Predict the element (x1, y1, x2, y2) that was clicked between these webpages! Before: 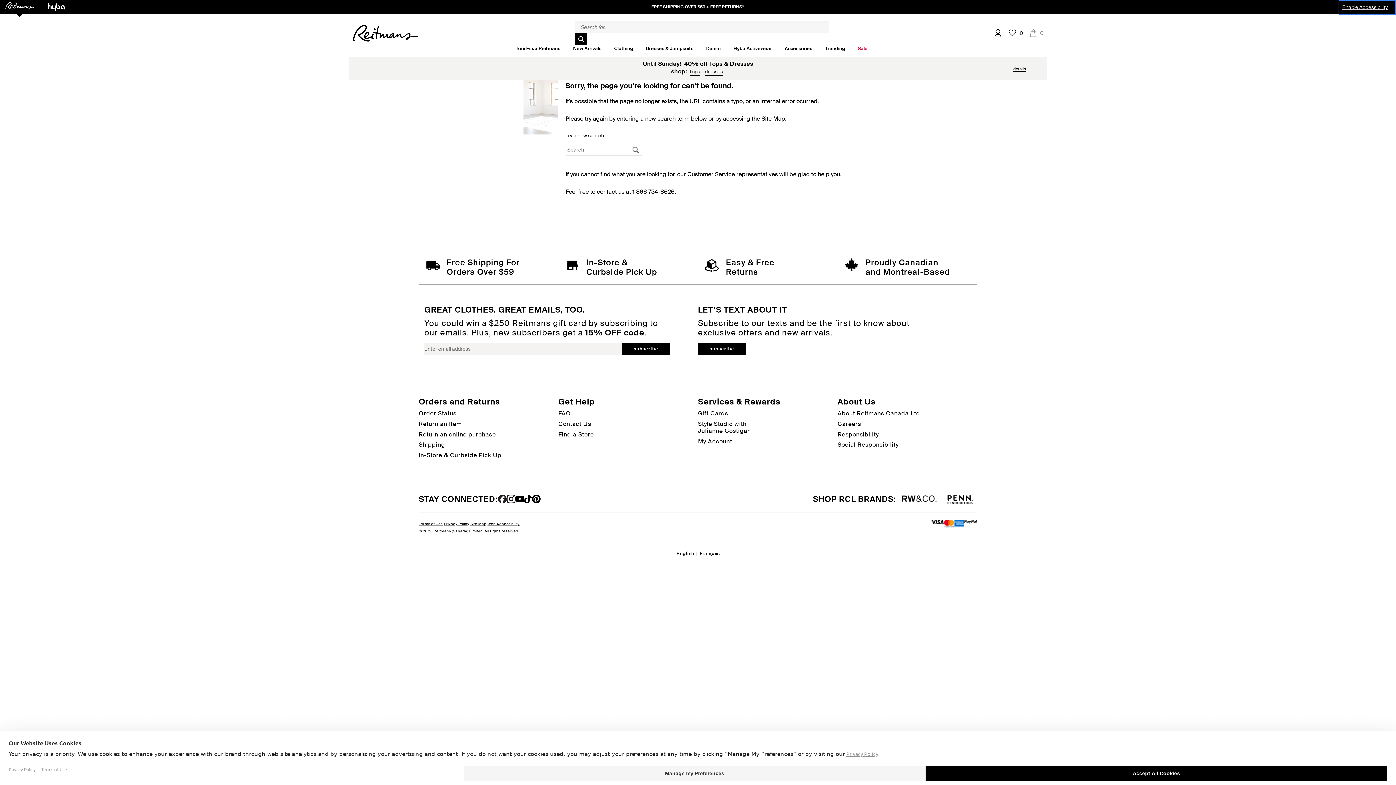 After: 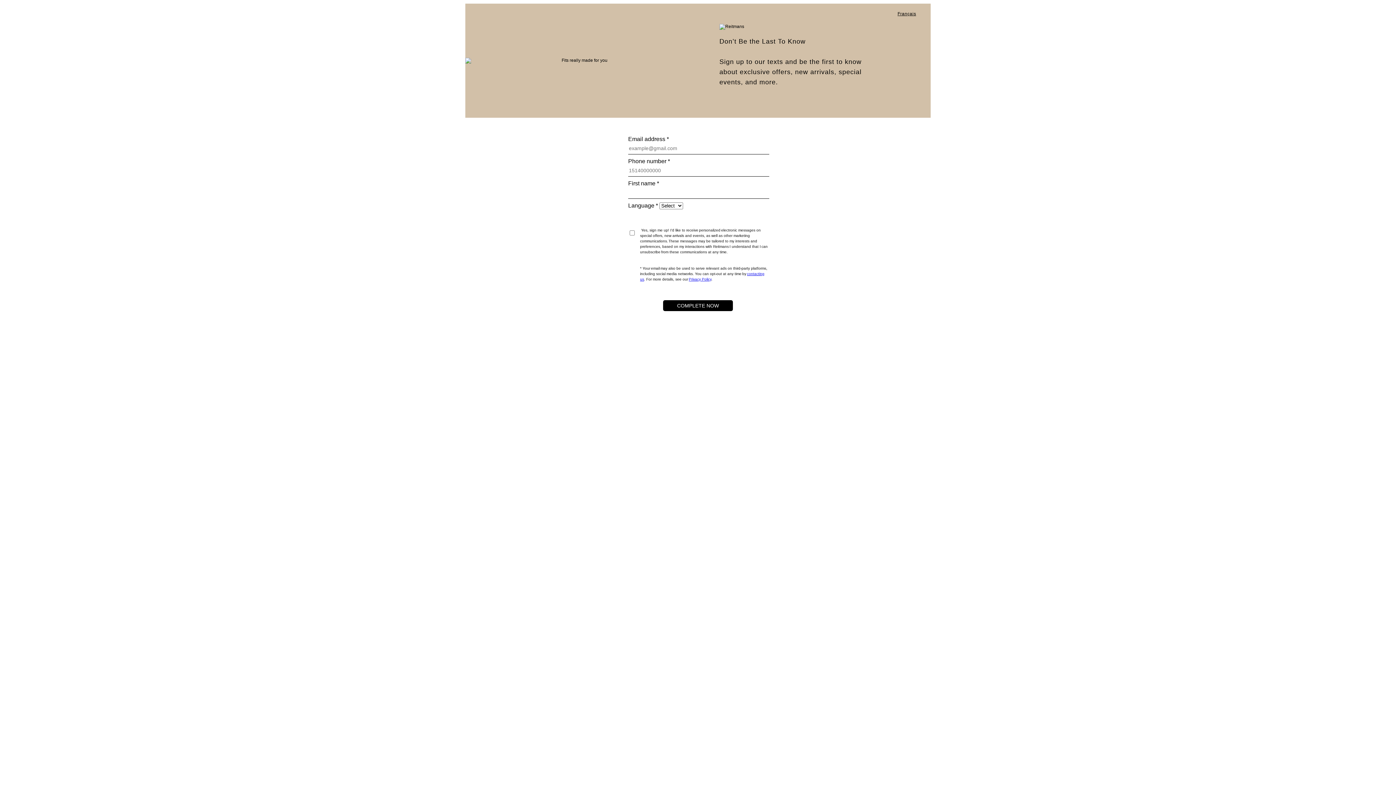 Action: label: subscribe bbox: (698, 343, 746, 354)